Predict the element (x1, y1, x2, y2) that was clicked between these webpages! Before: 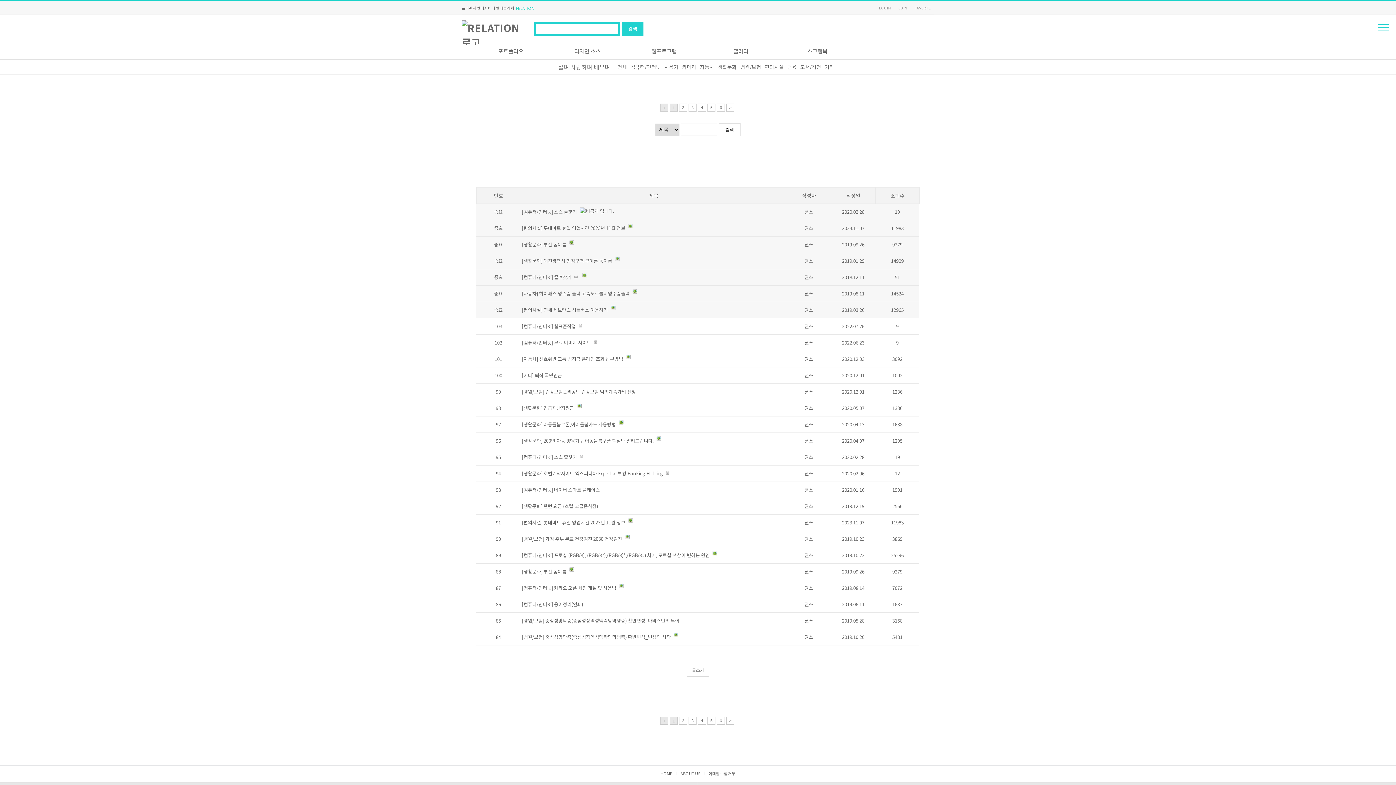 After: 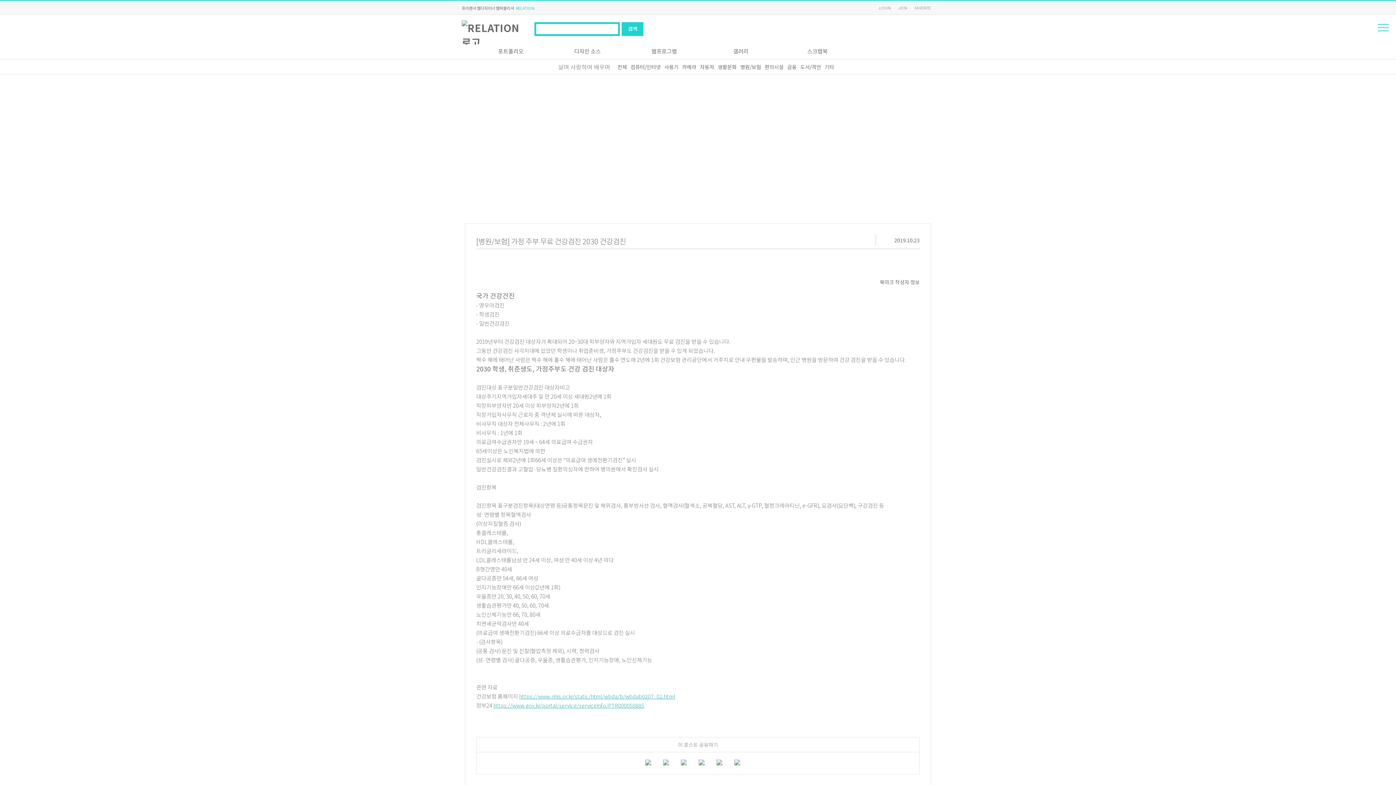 Action: bbox: (521, 535, 623, 542) label: [병원/보험] 가정 주부 무료 건강검진 2030 건강검진 